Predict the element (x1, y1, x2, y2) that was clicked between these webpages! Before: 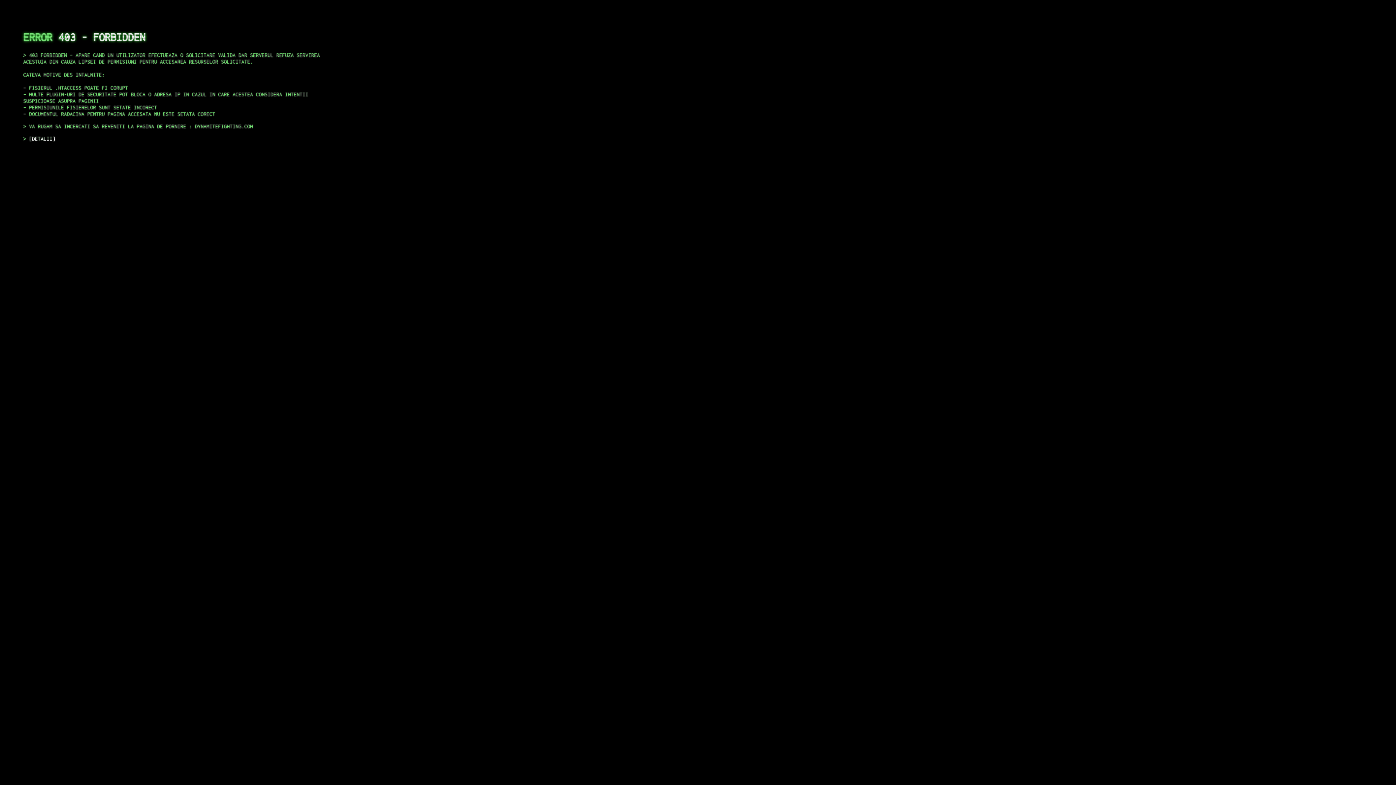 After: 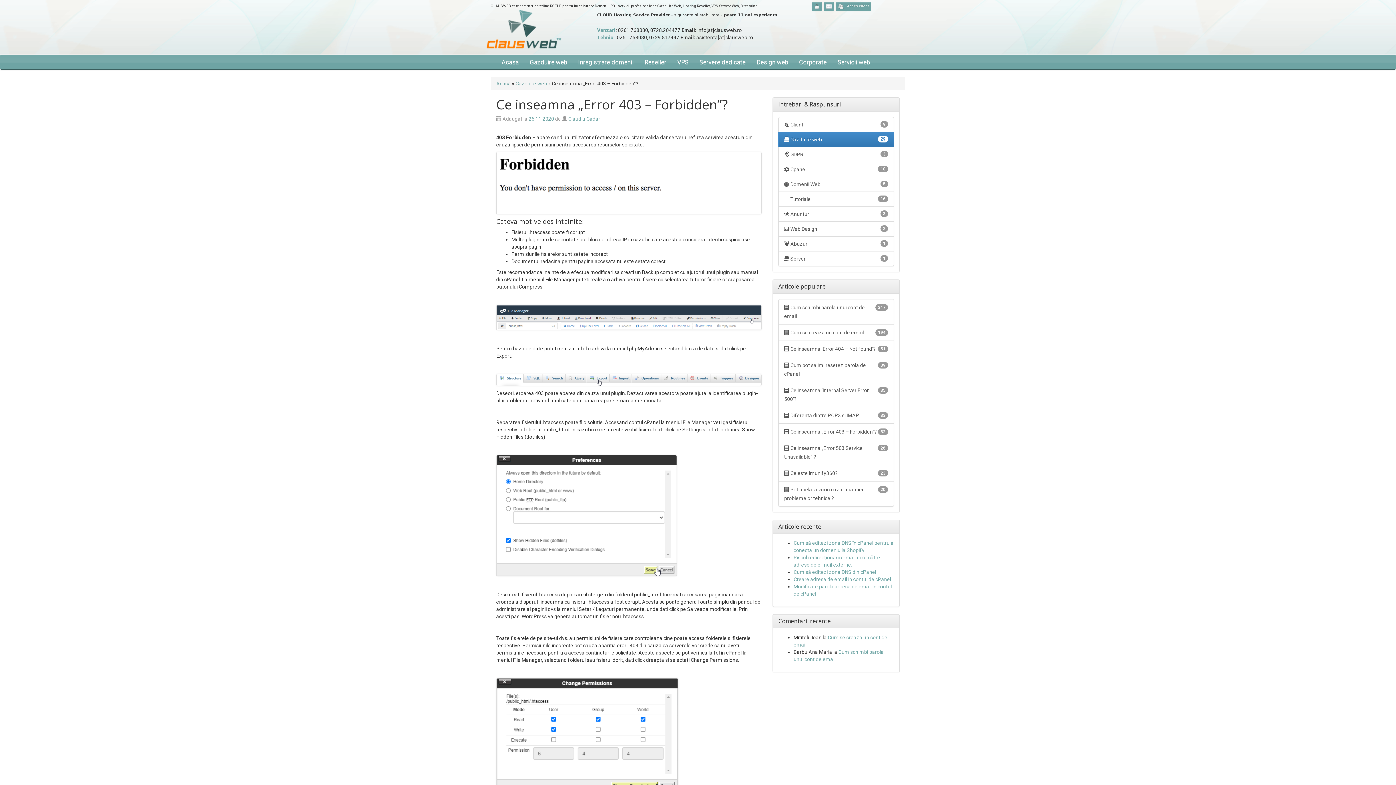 Action: label: DETALII bbox: (29, 135, 55, 141)